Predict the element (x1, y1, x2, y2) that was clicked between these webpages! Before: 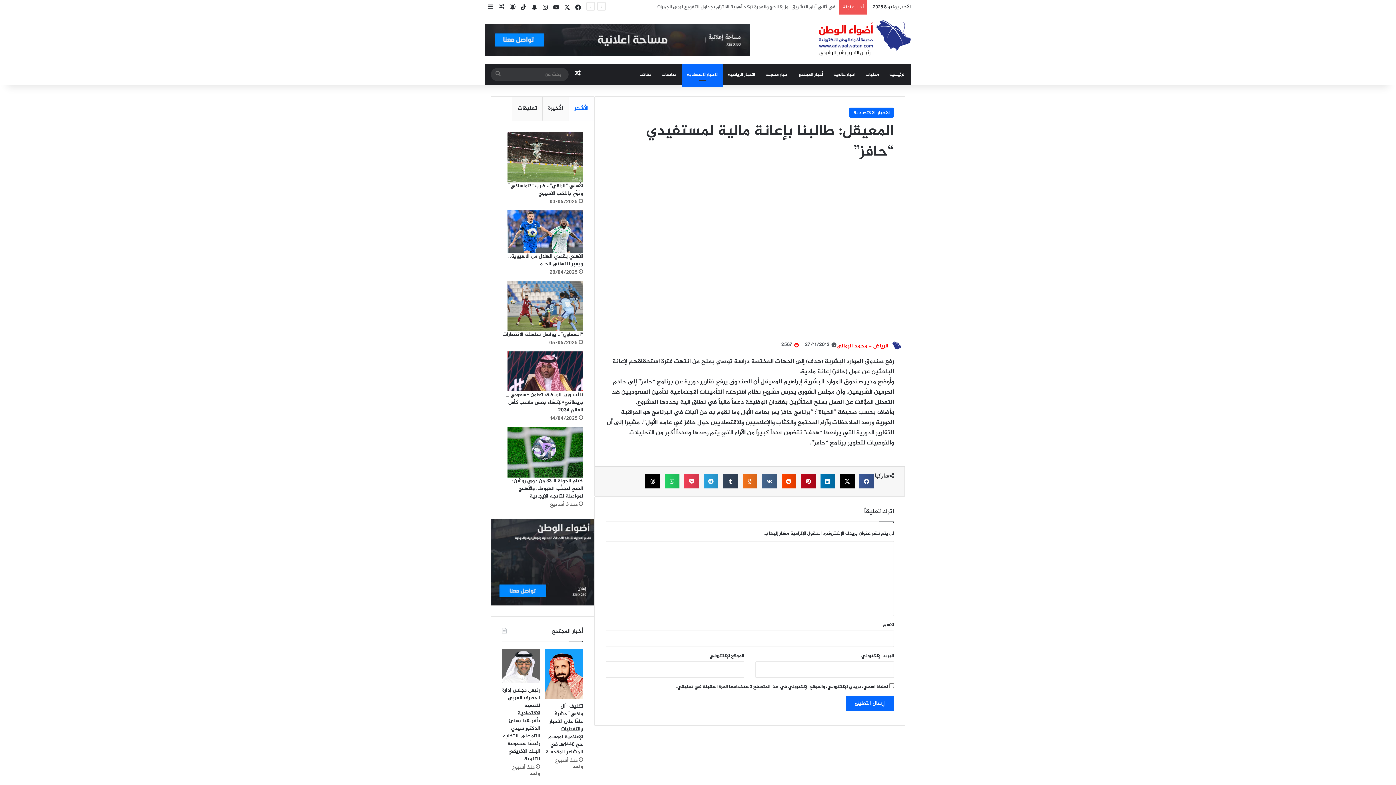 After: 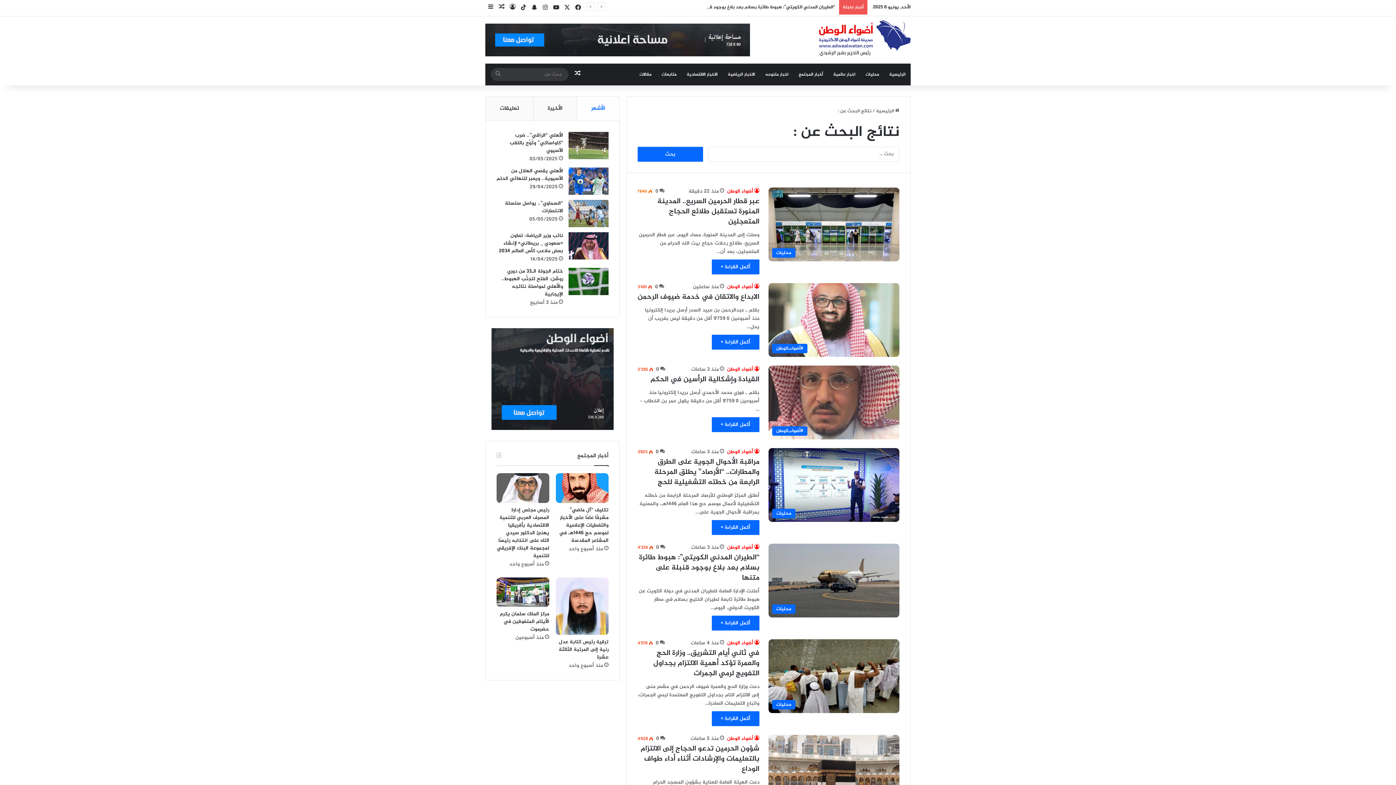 Action: label: بحث عن bbox: (490, 68, 505, 81)